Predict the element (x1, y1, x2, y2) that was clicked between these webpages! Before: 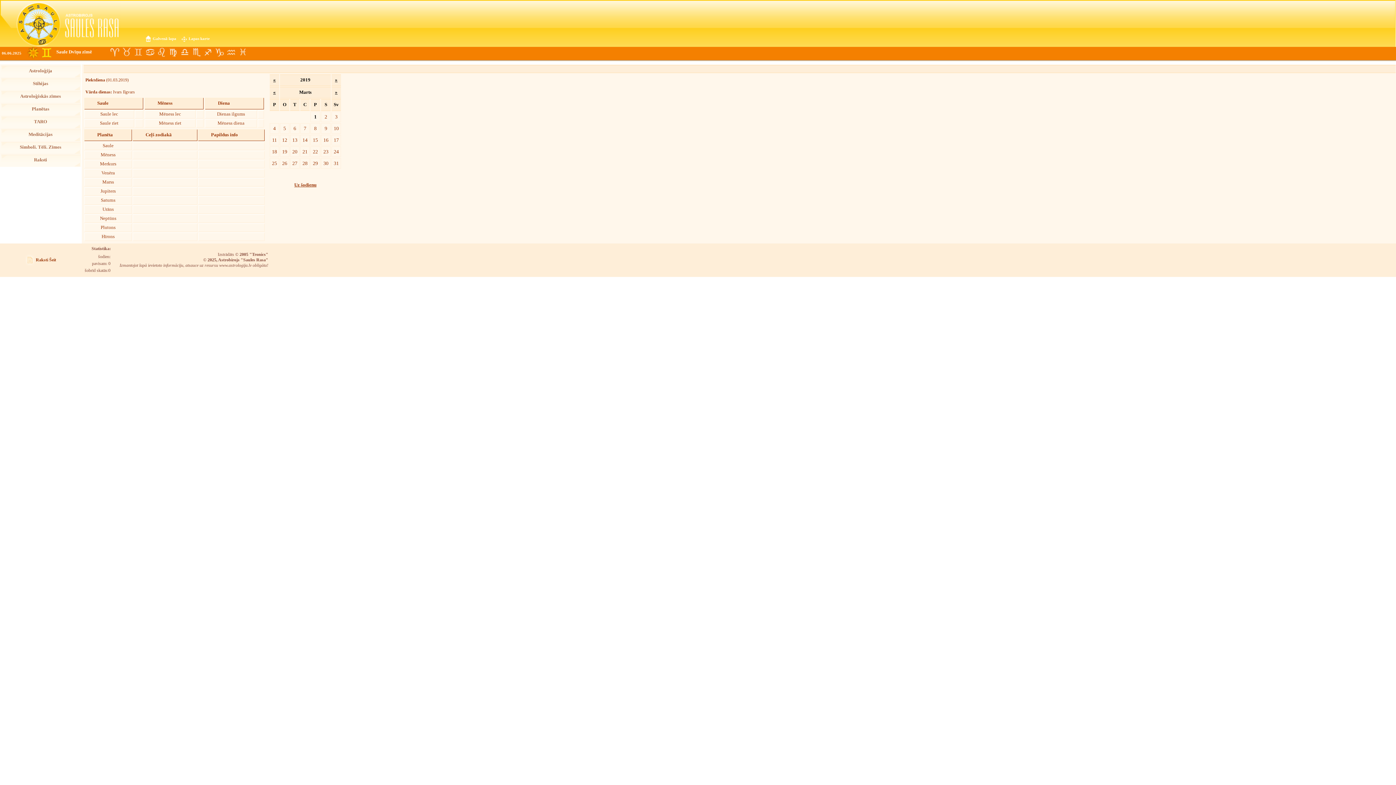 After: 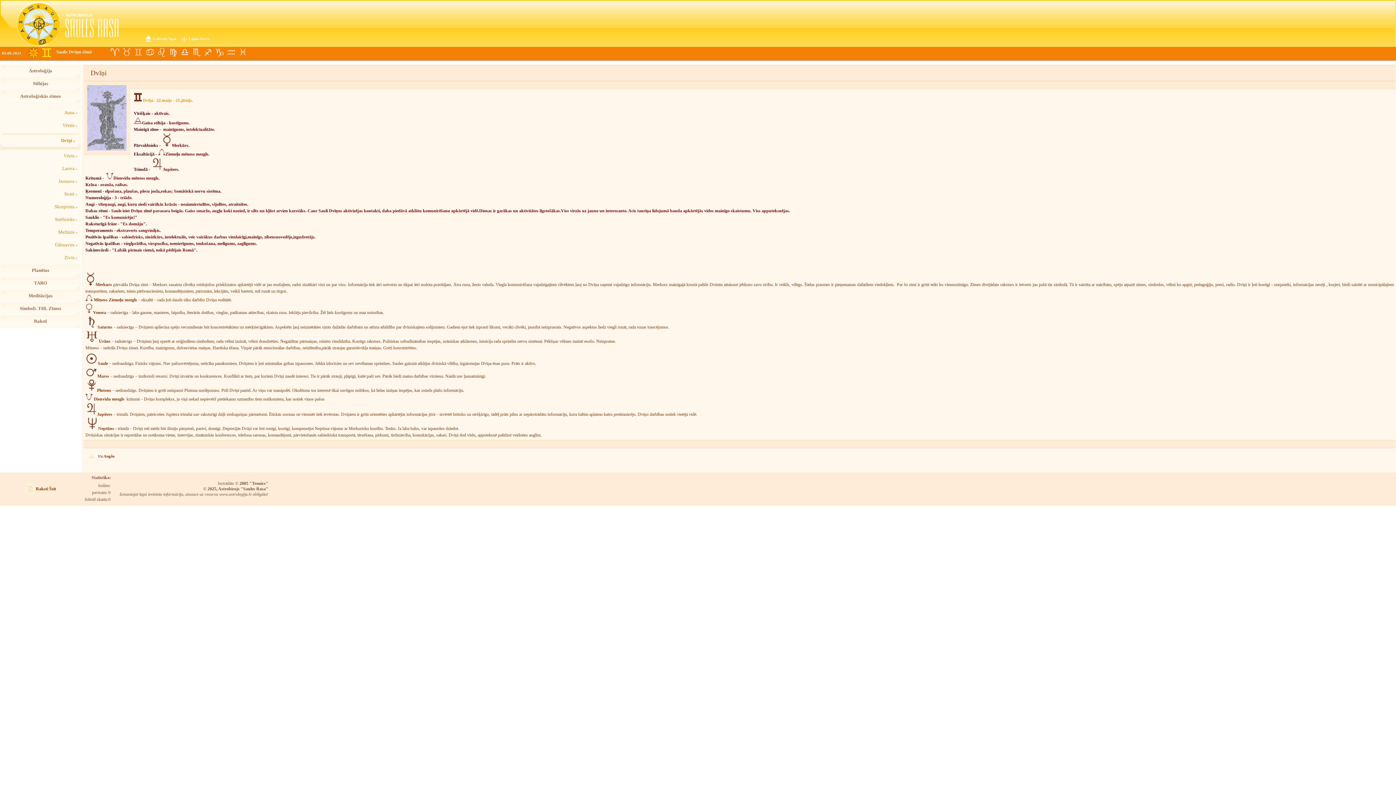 Action: bbox: (132, 46, 144, 58) label:  